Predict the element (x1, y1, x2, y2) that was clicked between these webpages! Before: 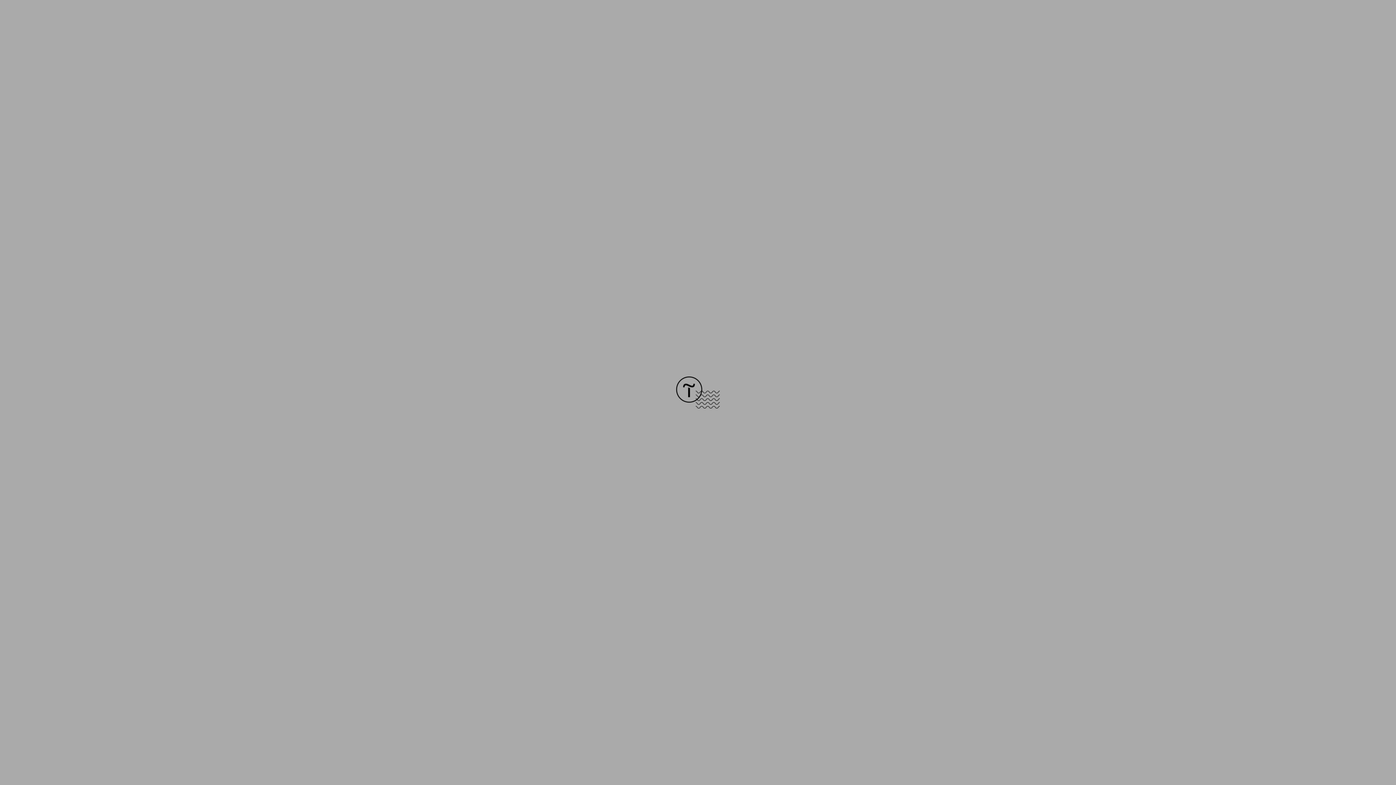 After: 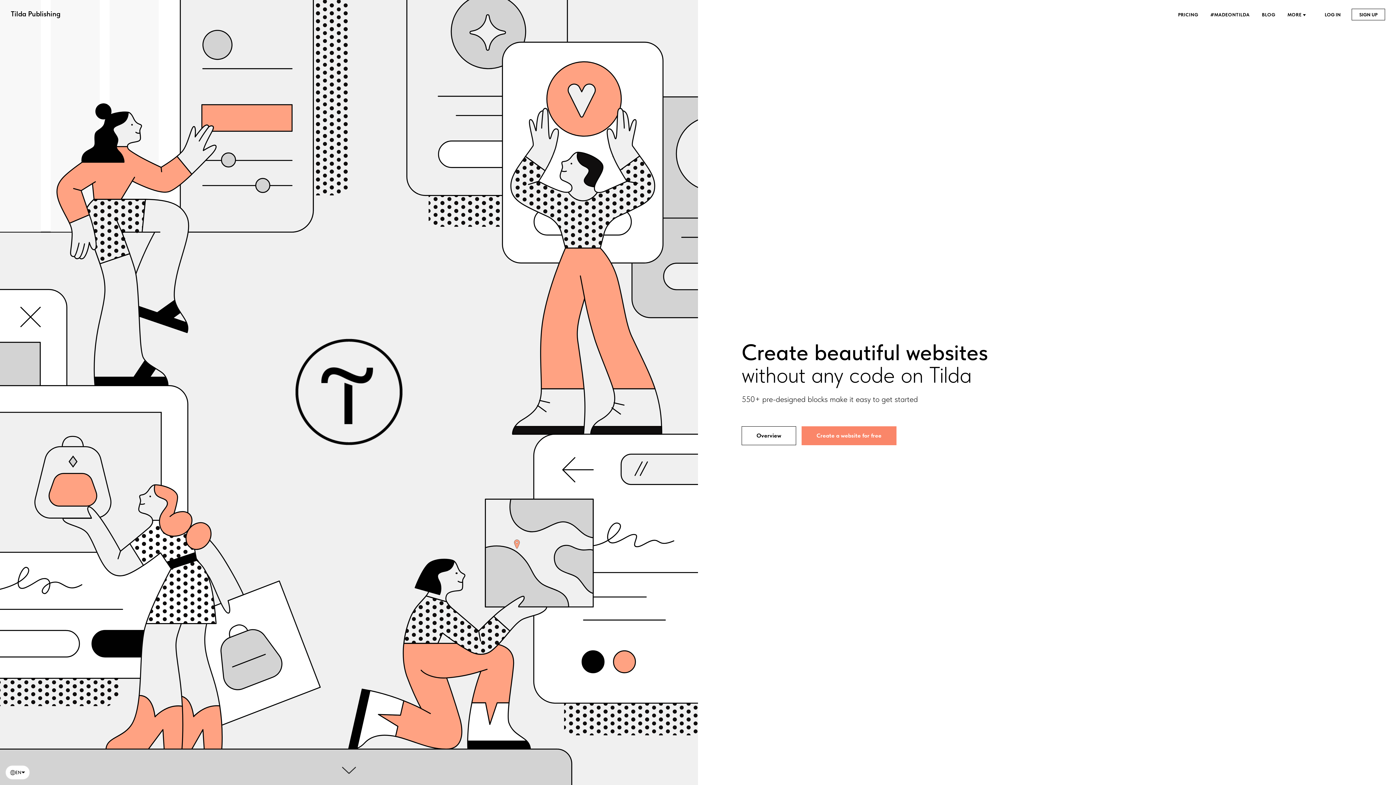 Action: bbox: (676, 403, 720, 409)